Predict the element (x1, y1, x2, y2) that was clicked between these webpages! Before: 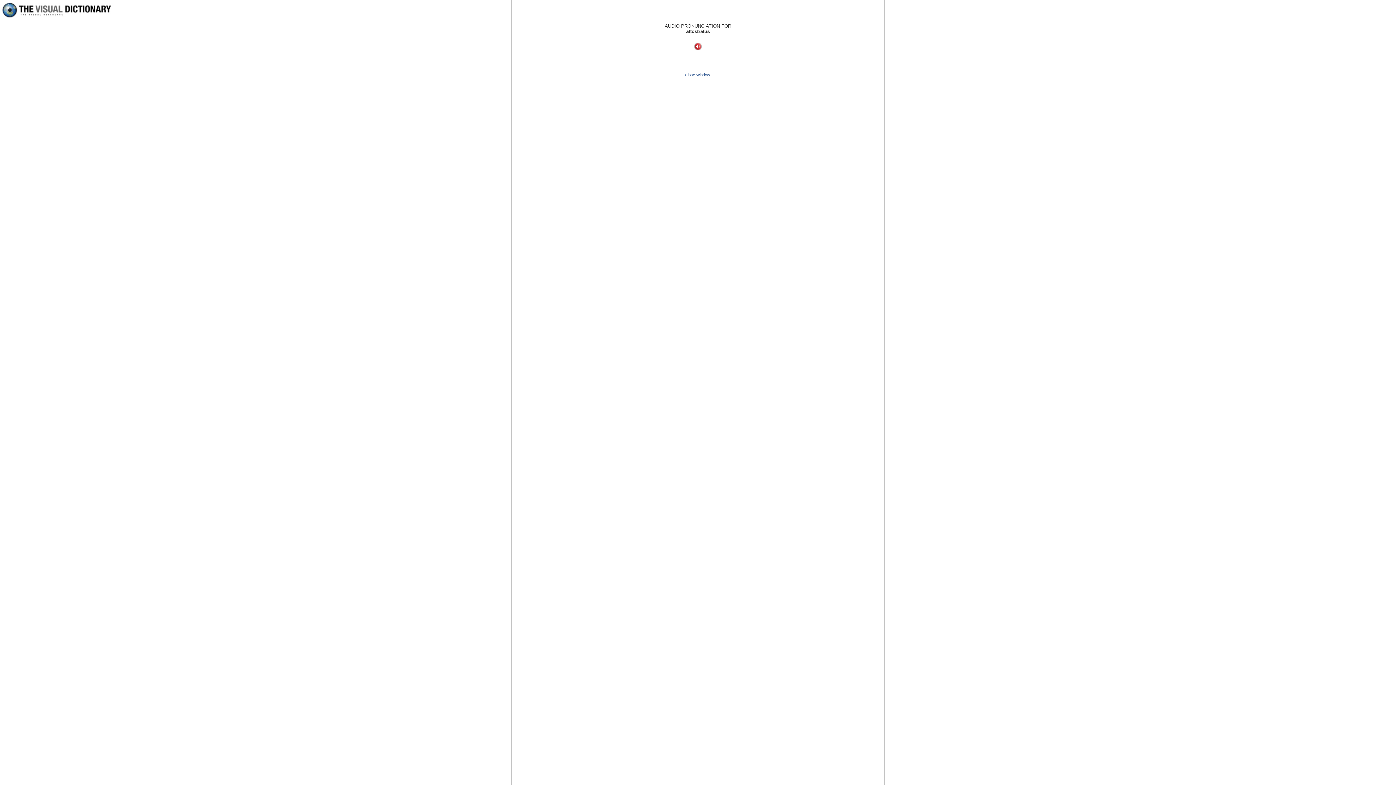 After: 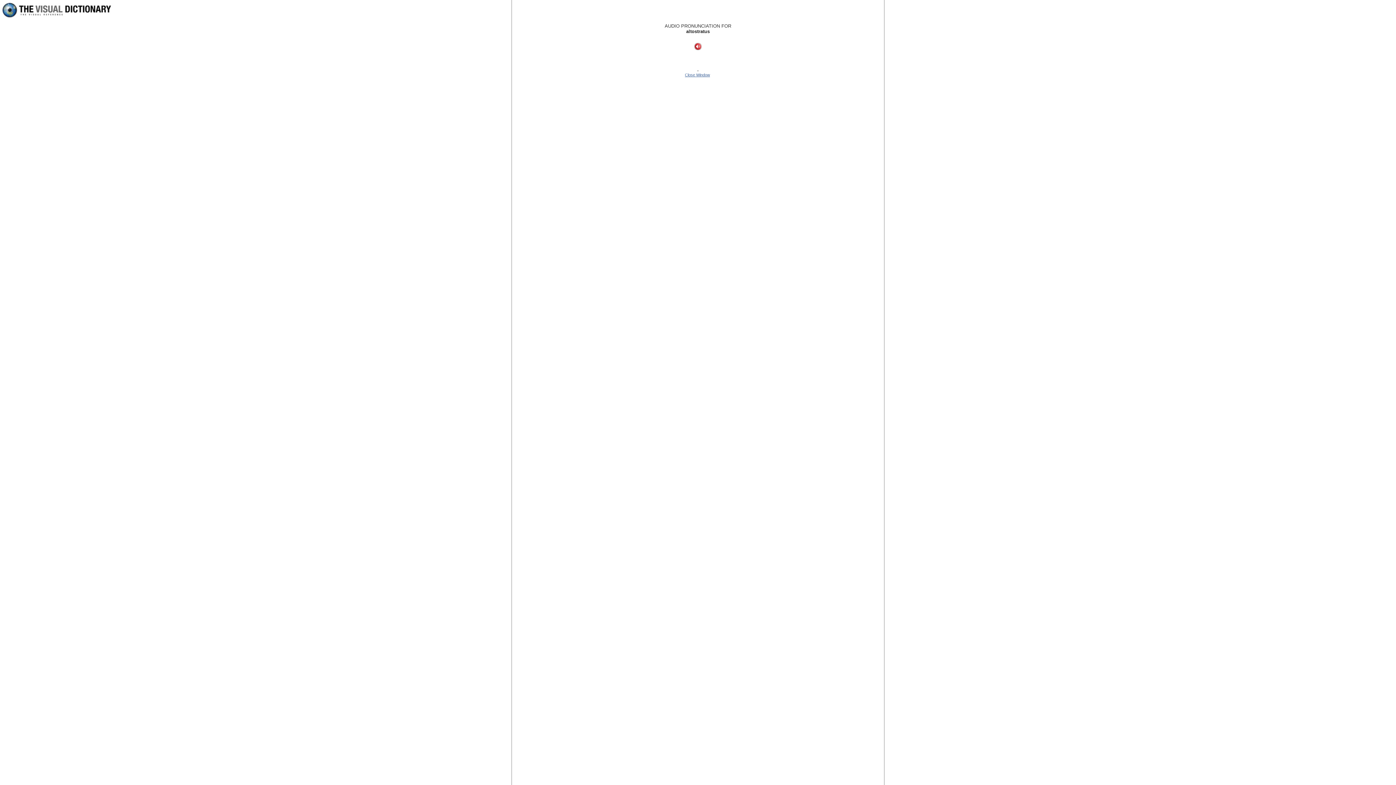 Action: label: Close Window bbox: (685, 72, 710, 77)